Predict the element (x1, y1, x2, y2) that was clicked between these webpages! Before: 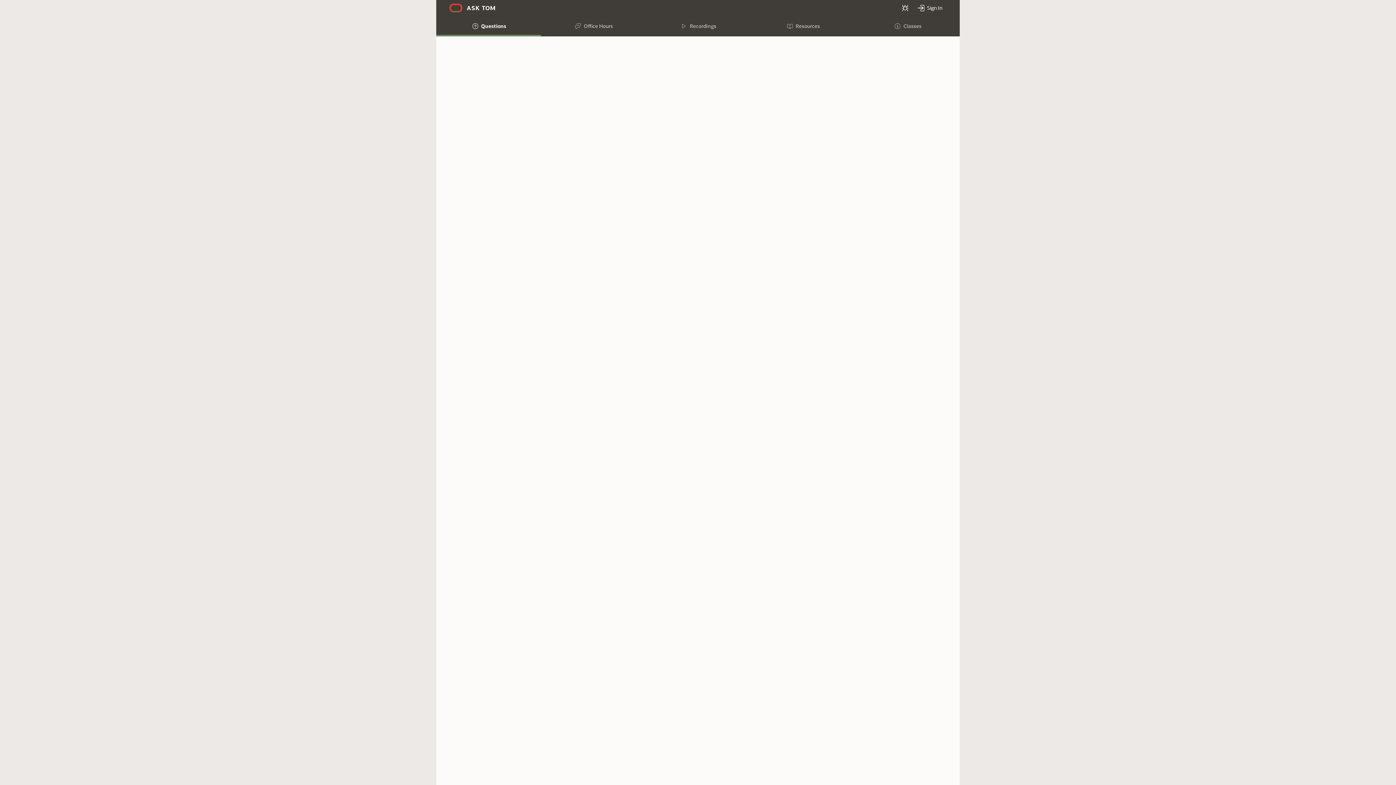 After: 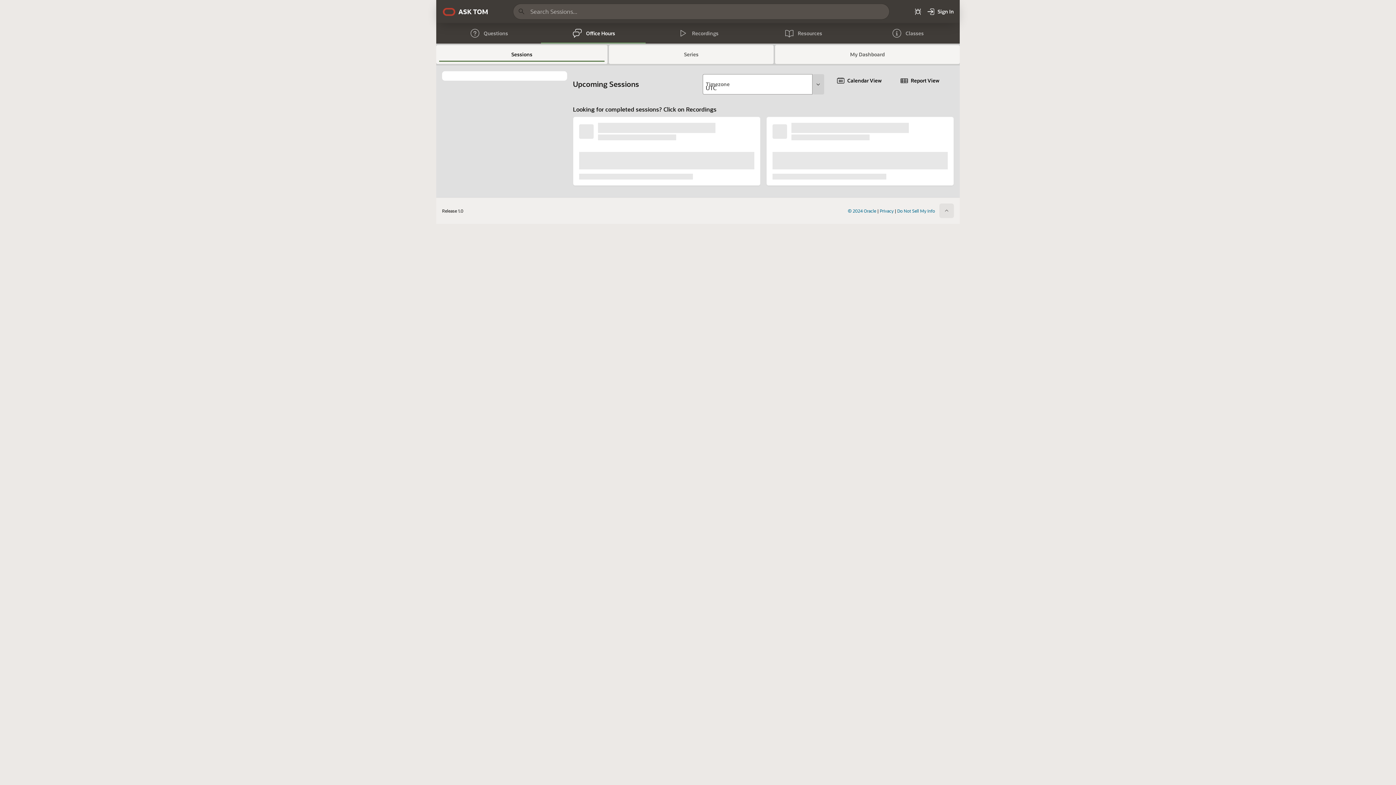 Action: label: Office Hours bbox: (541, 16, 645, 36)